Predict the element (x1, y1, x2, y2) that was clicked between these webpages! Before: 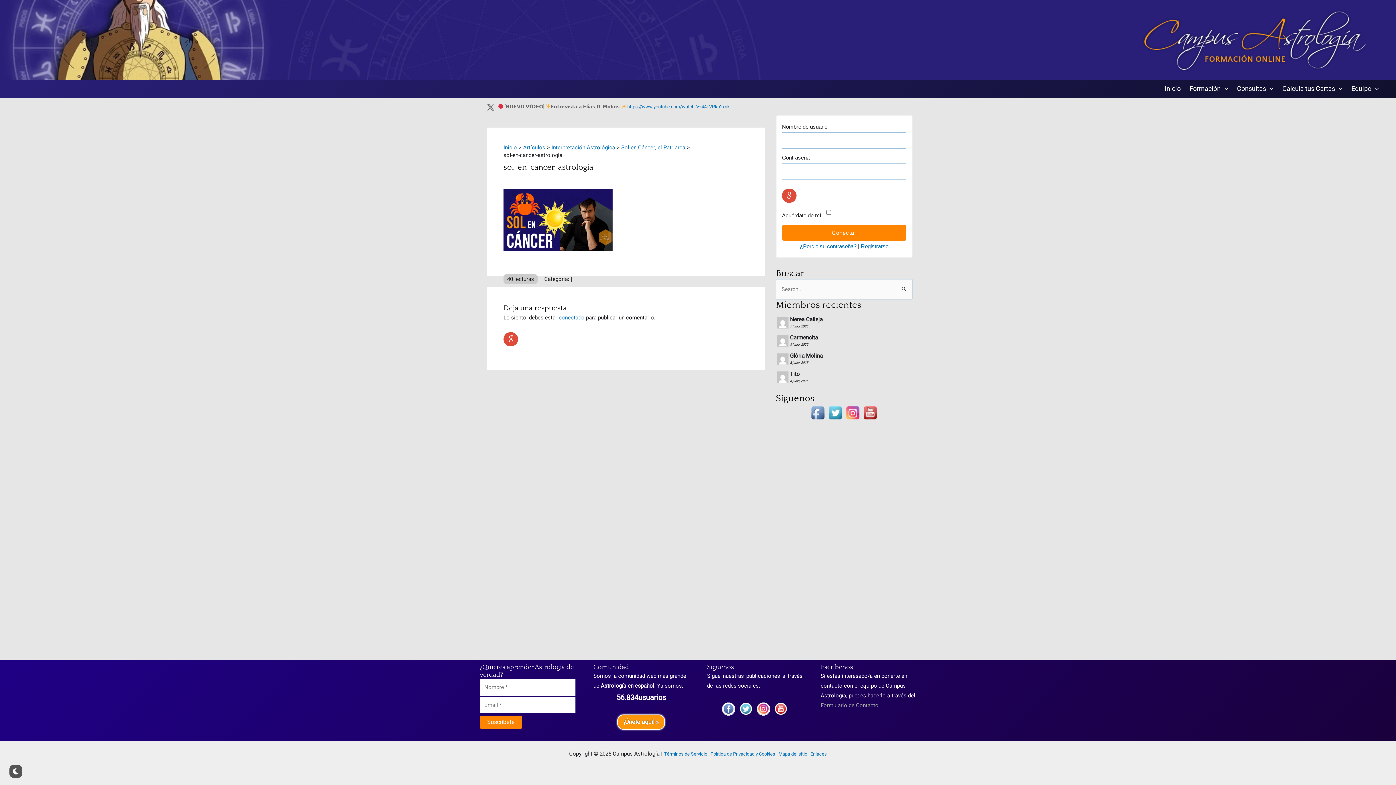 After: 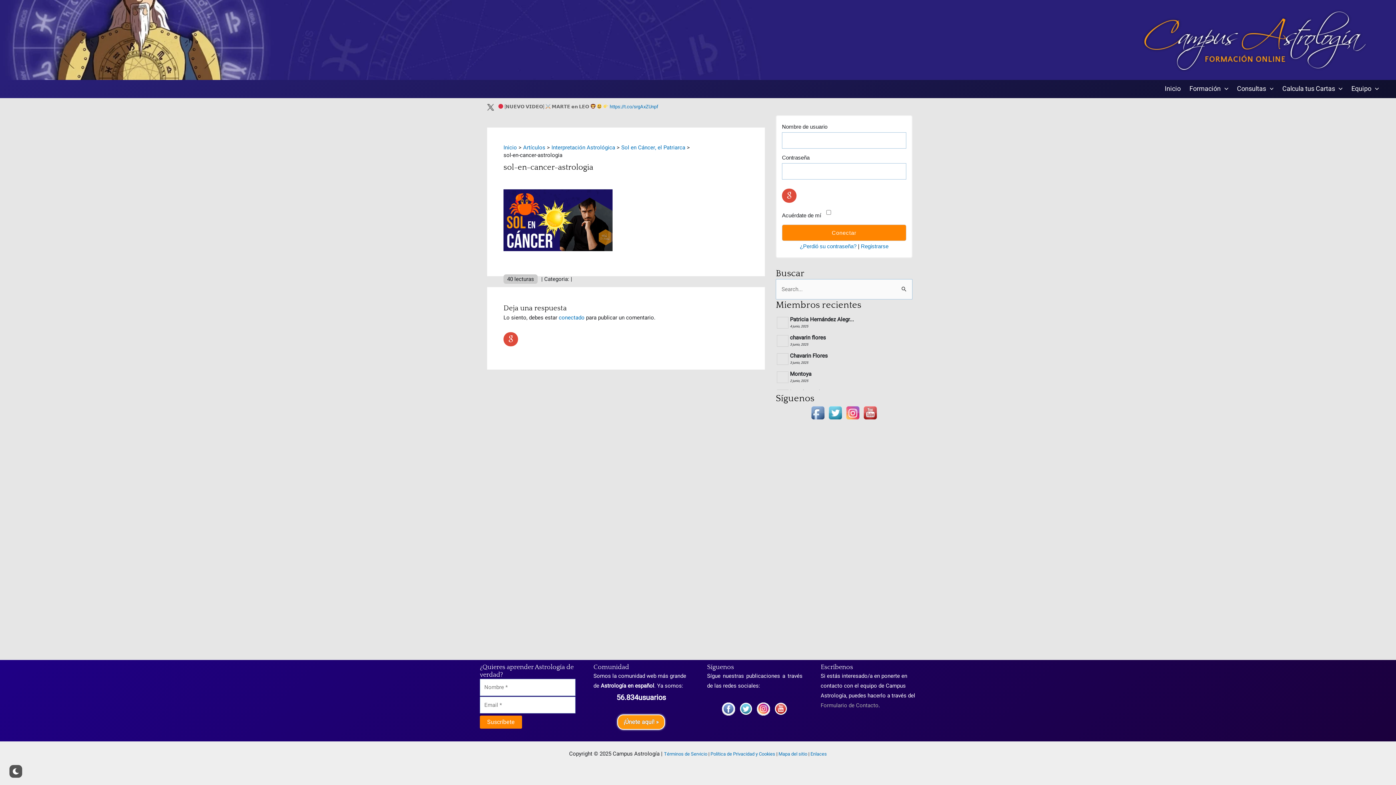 Action: bbox: (772, 705, 789, 713)